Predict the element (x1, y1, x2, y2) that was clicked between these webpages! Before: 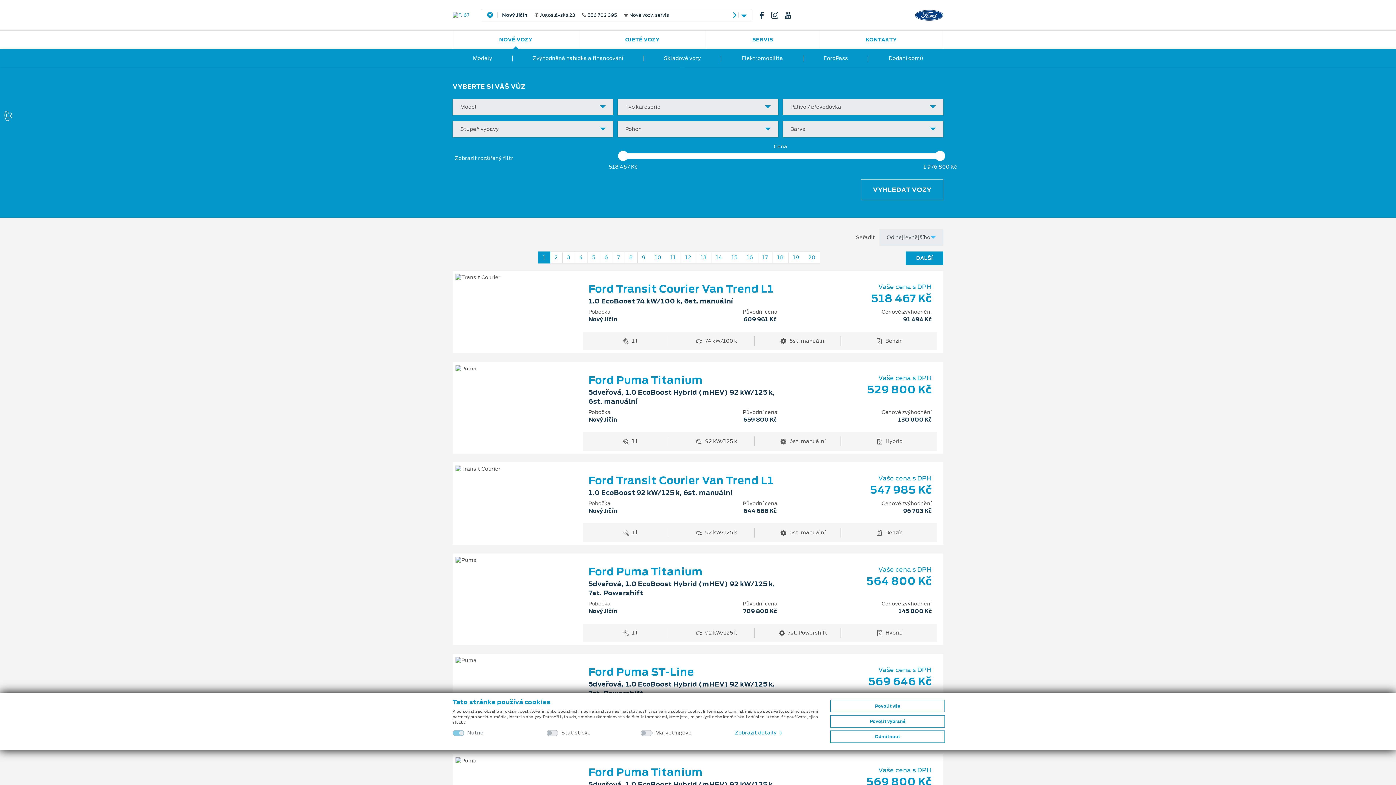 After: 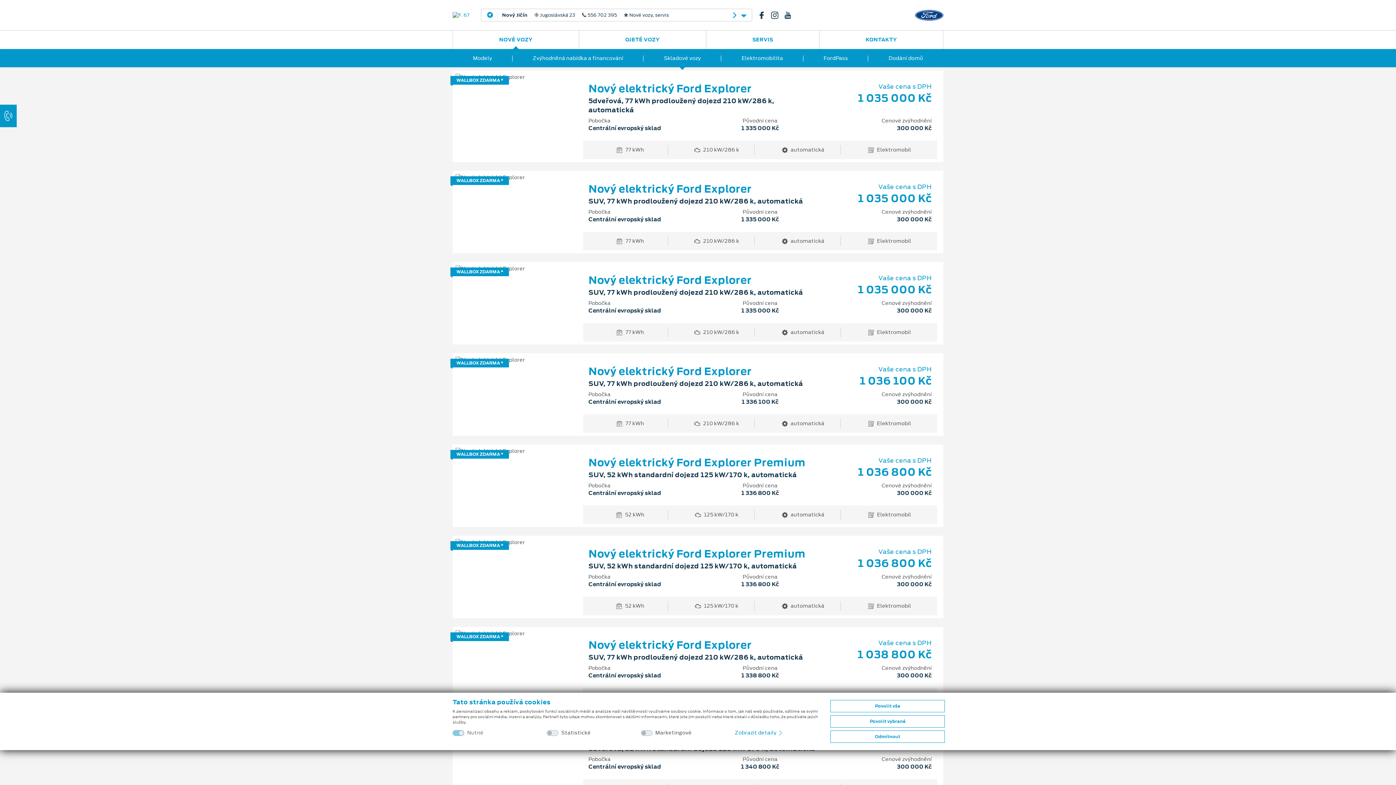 Action: bbox: (612, 251, 624, 263) label: 7